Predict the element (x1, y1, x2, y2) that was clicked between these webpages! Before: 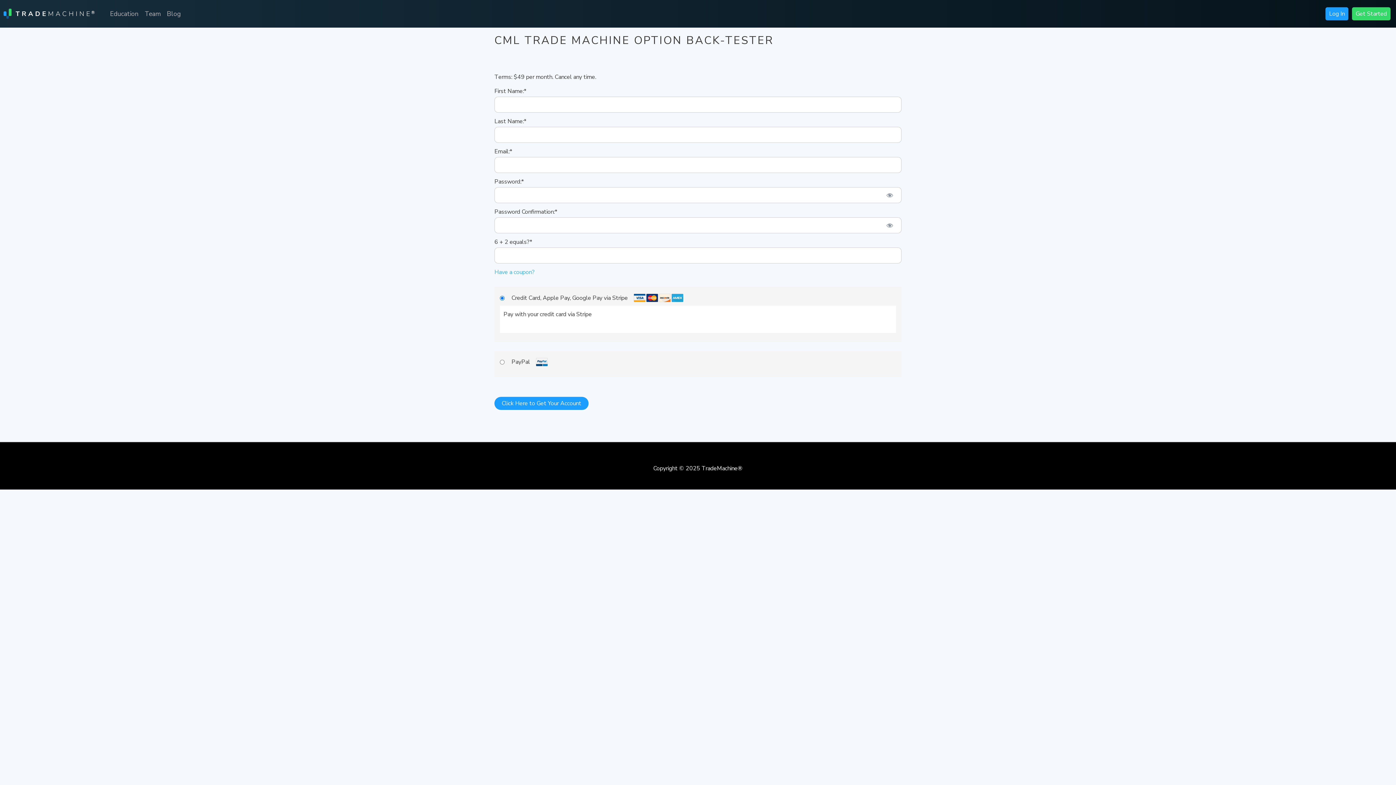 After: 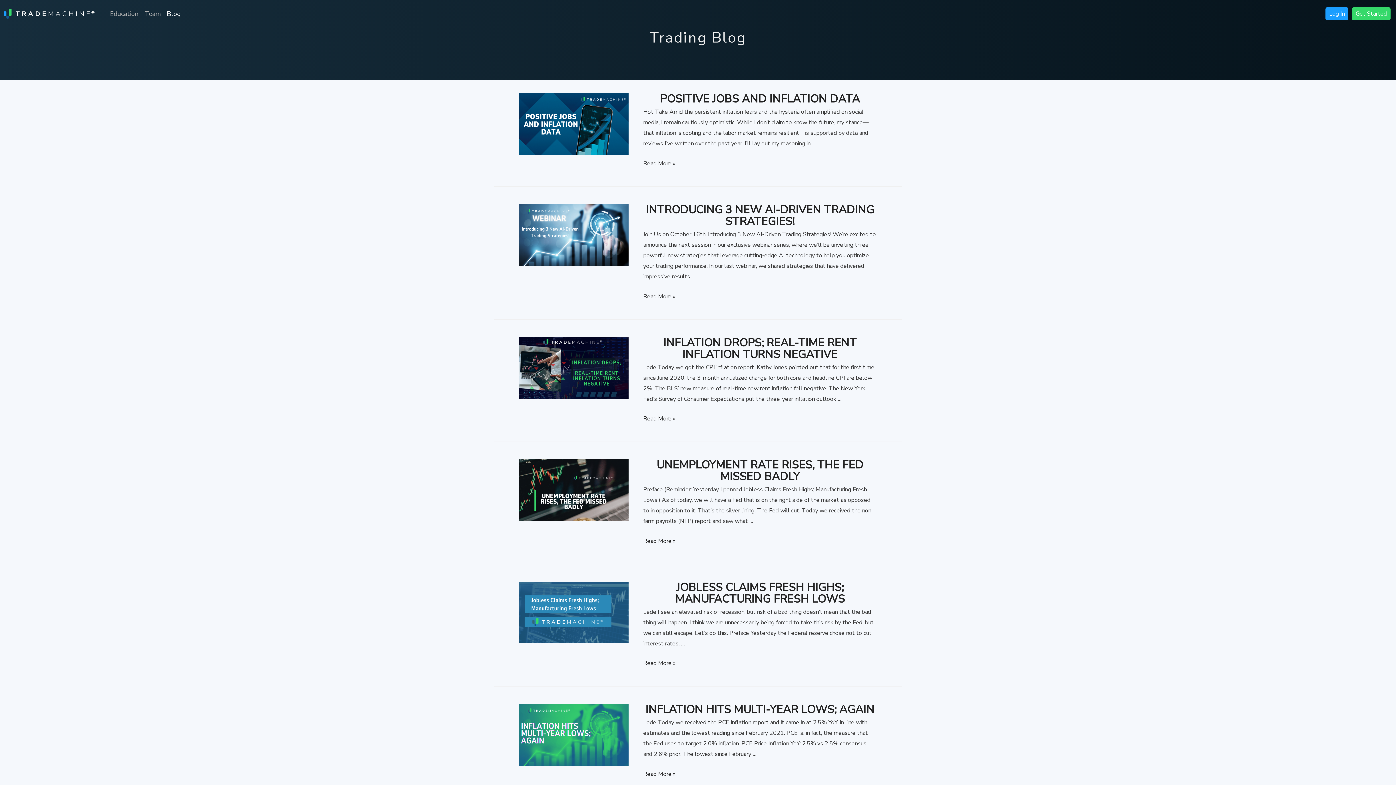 Action: bbox: (163, 8, 183, 19) label: Blog